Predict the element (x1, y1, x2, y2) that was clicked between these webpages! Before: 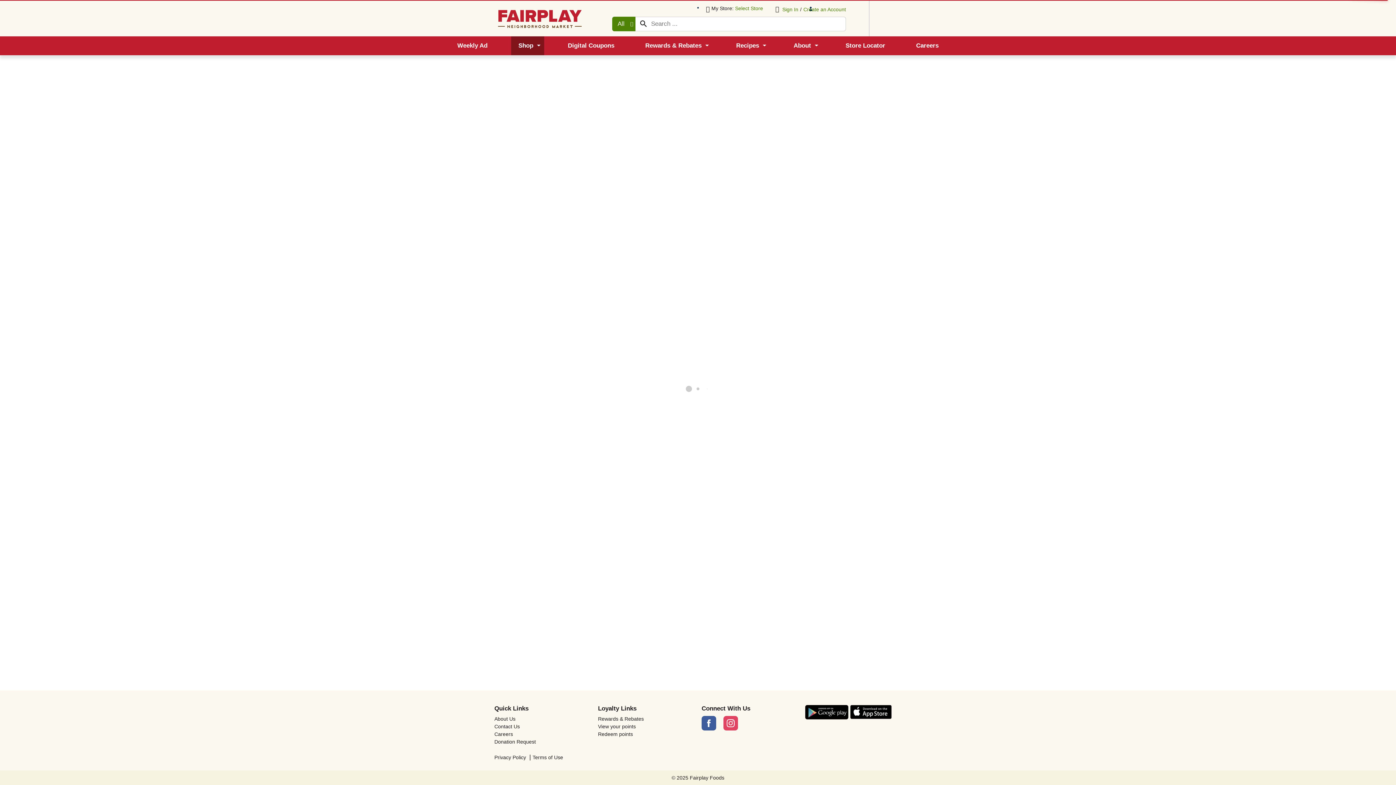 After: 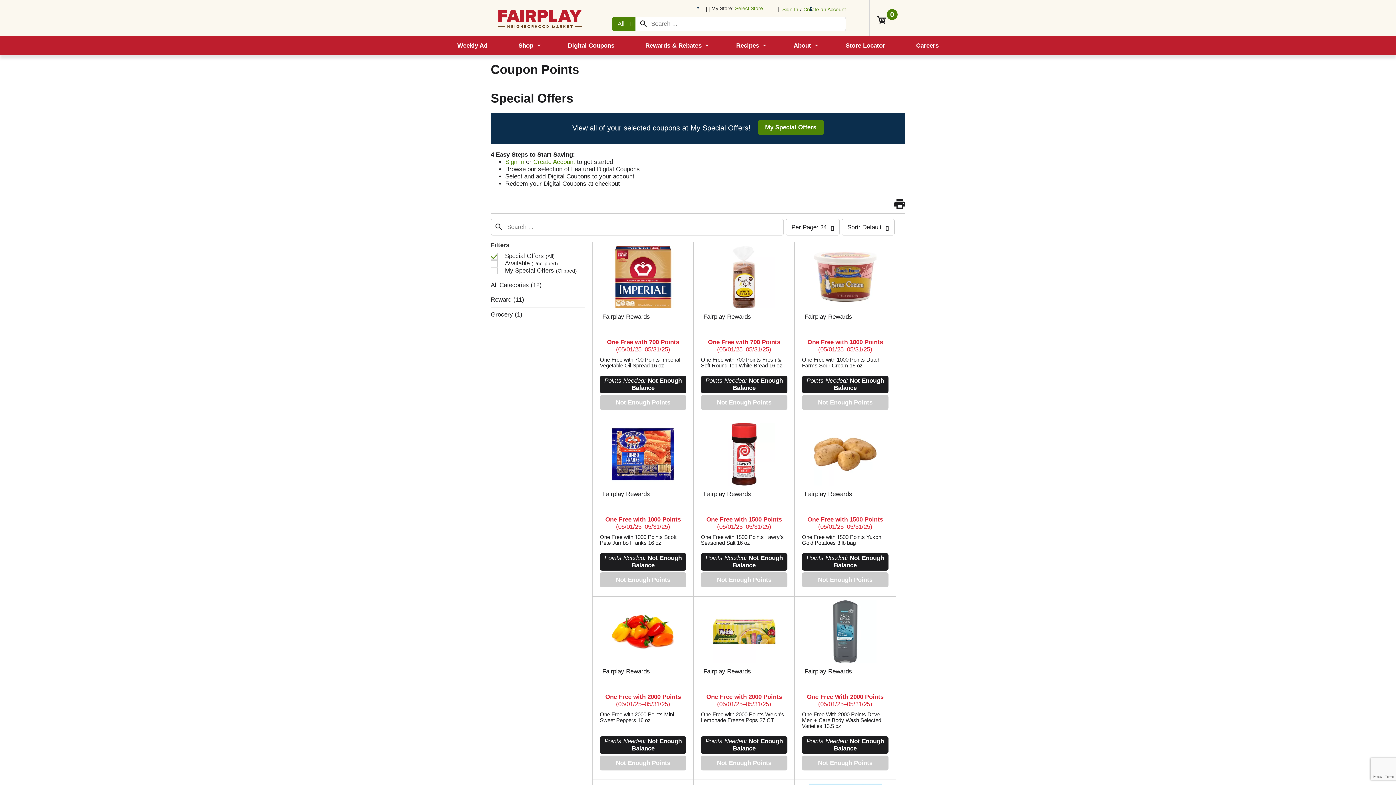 Action: label: Redeem points bbox: (598, 731, 694, 737)